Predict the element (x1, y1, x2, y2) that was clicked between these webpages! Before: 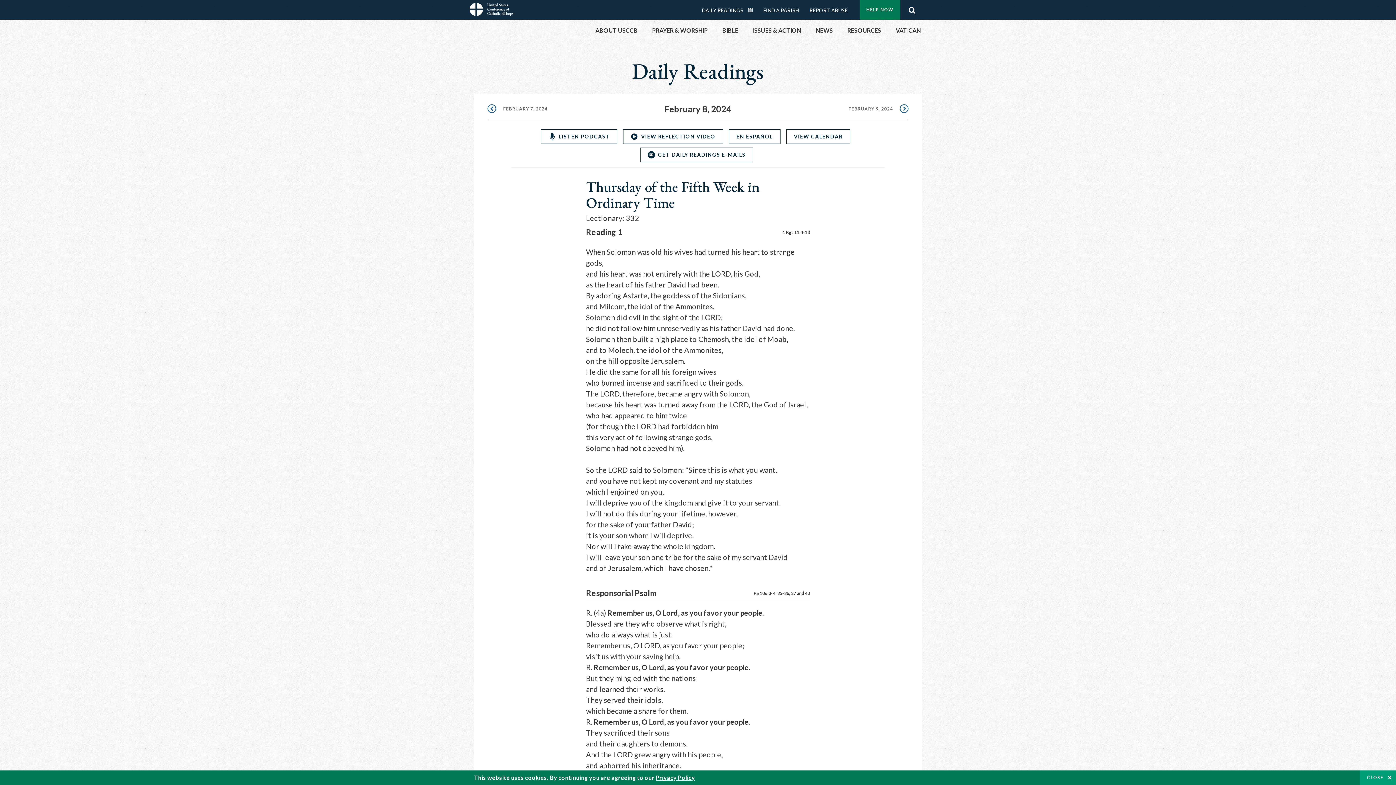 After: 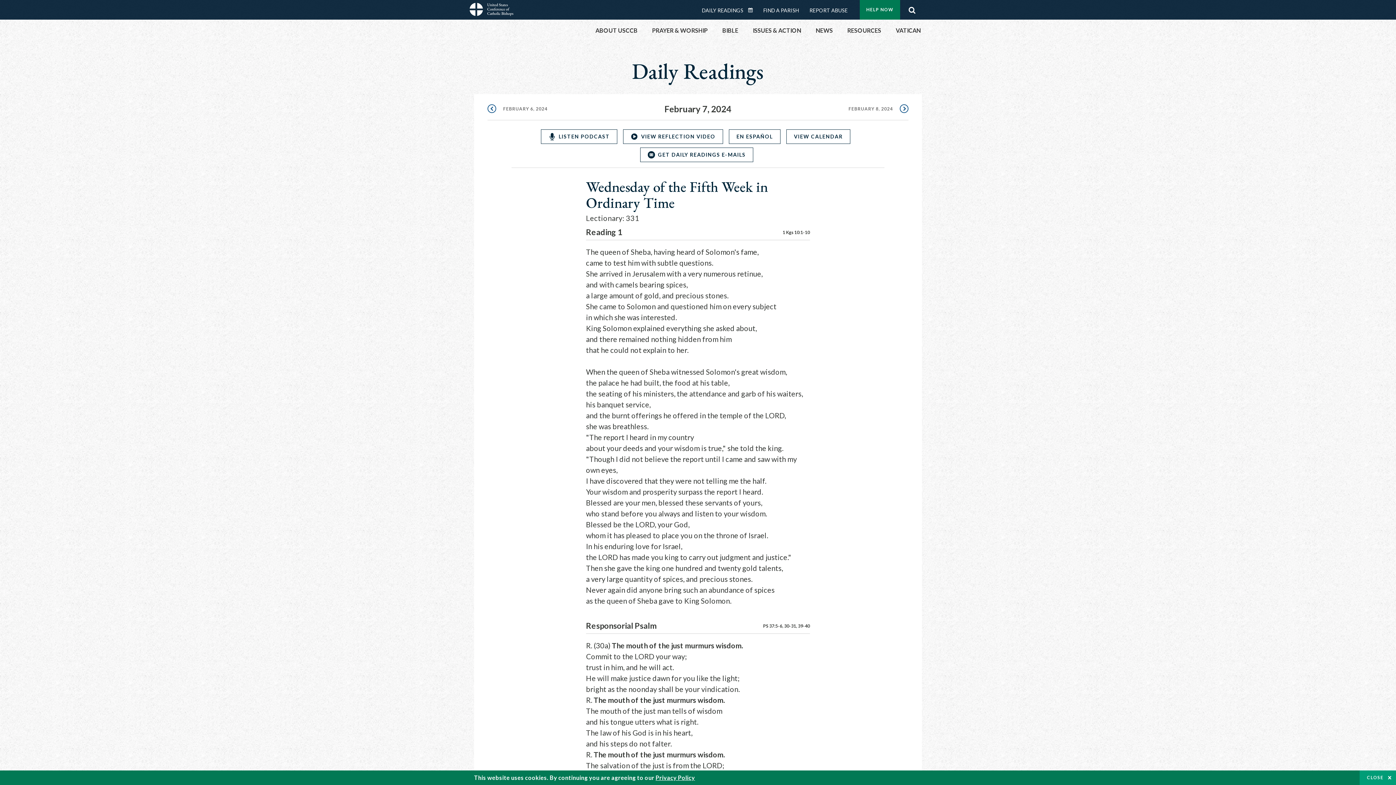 Action: bbox: (487, 101, 547, 116) label: FEBRUARY 7, 2024